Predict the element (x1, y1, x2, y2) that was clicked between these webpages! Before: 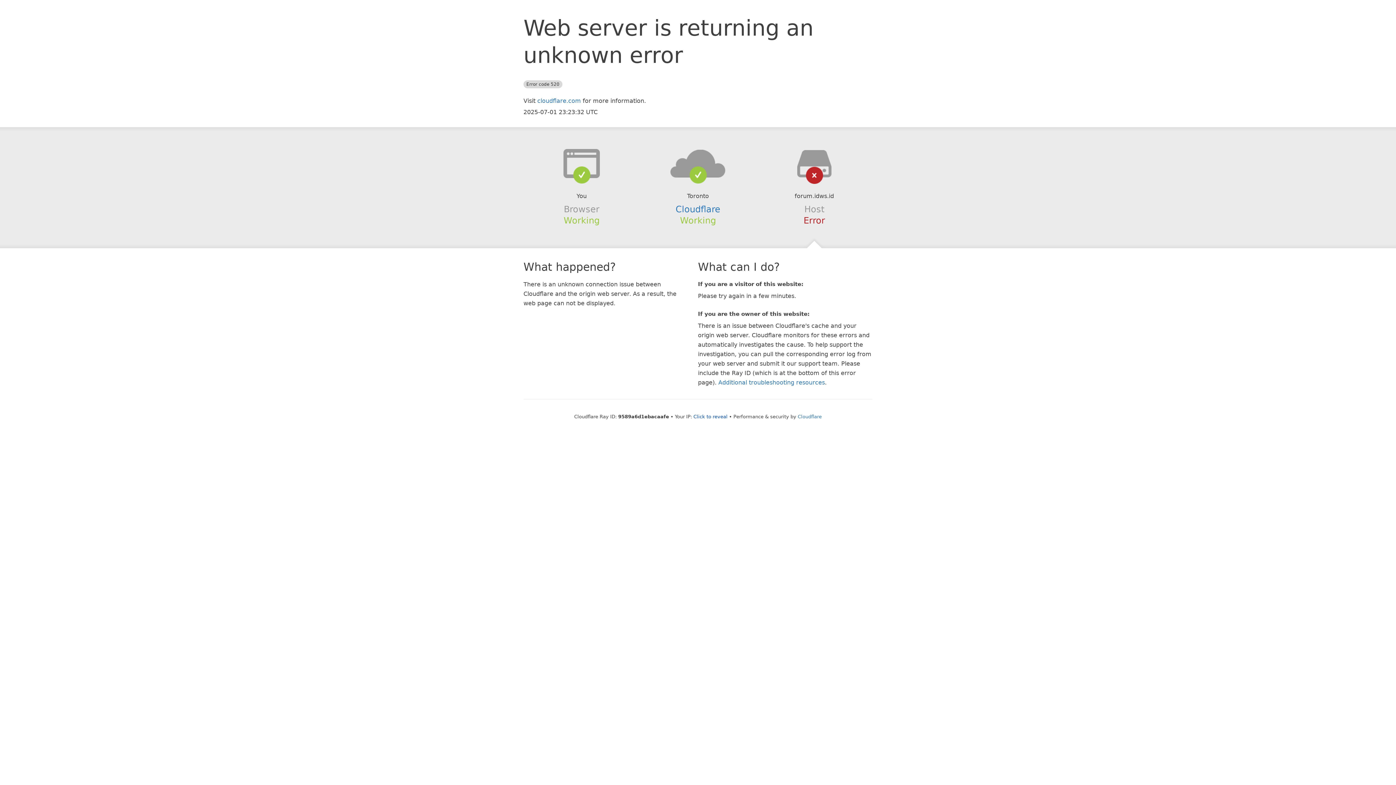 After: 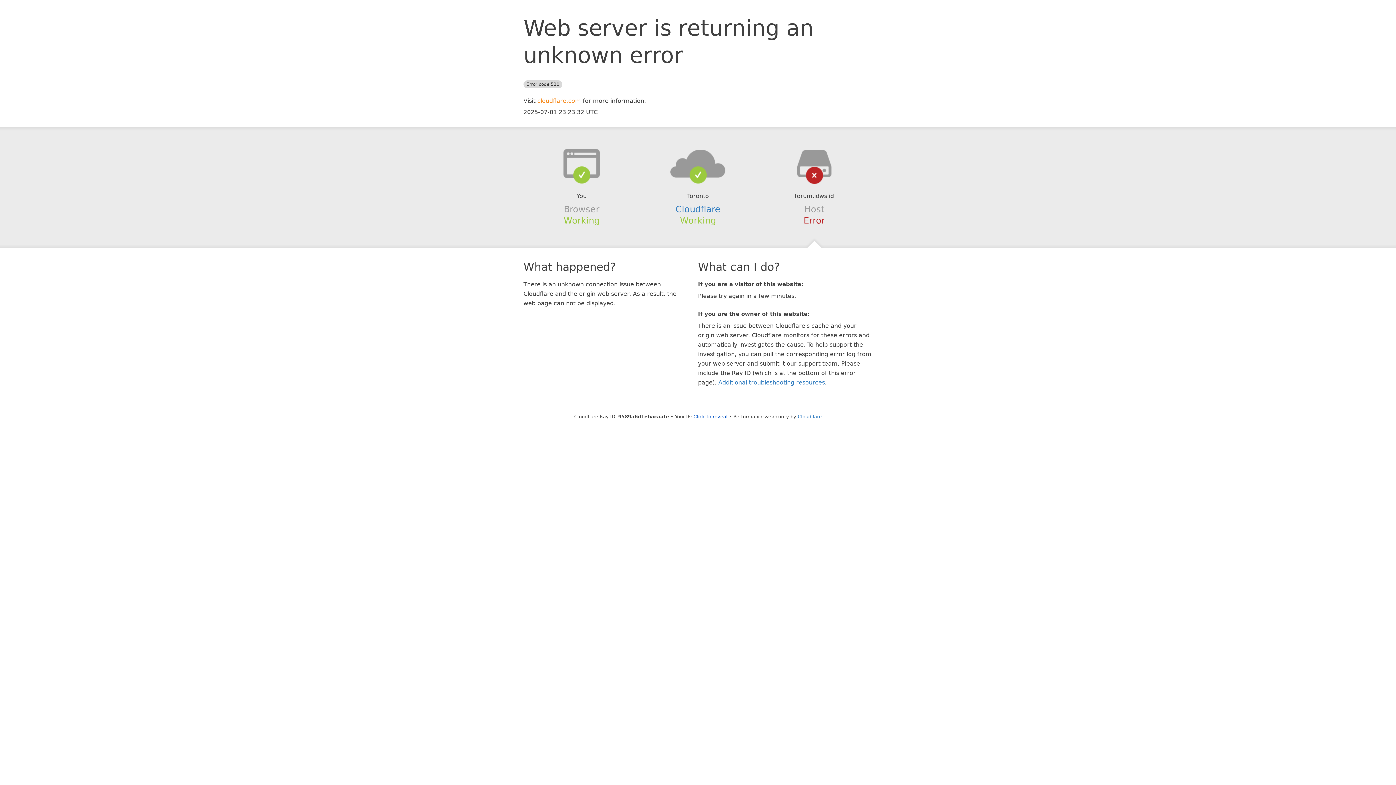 Action: bbox: (537, 97, 581, 104) label: cloudflare.com